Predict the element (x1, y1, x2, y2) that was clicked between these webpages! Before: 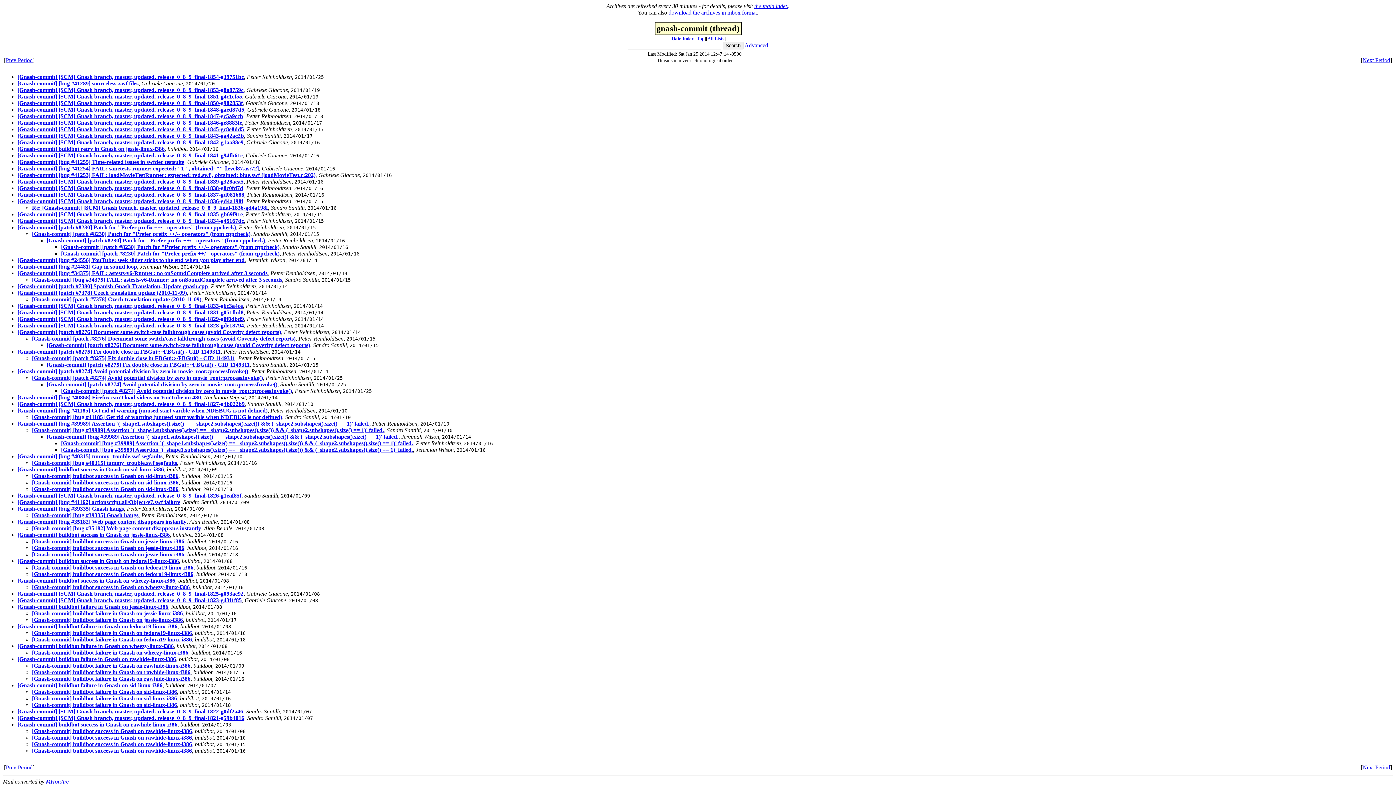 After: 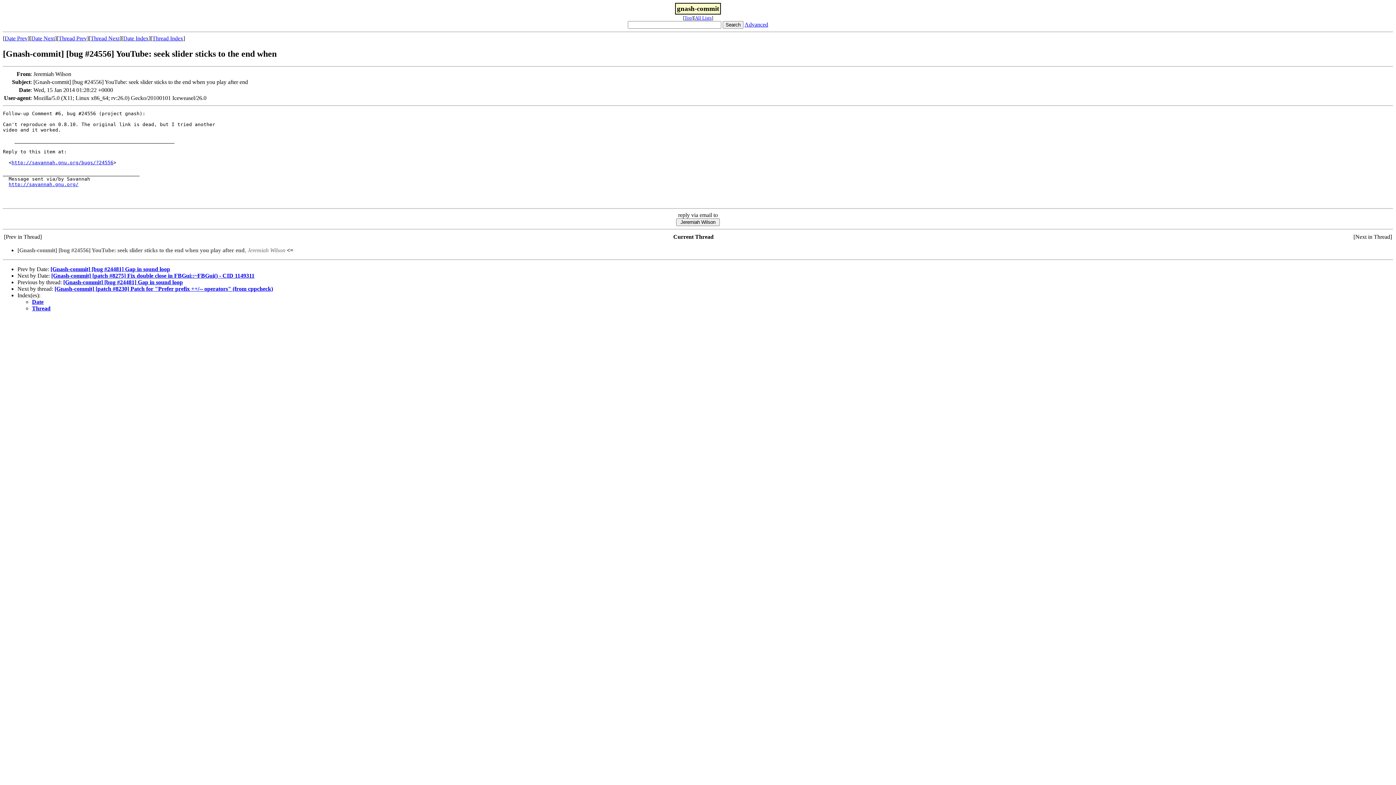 Action: bbox: (17, 257, 244, 263) label: [Gnash-commit] [bug #24556] YouTube: seek slider sticks to the end when you play after end